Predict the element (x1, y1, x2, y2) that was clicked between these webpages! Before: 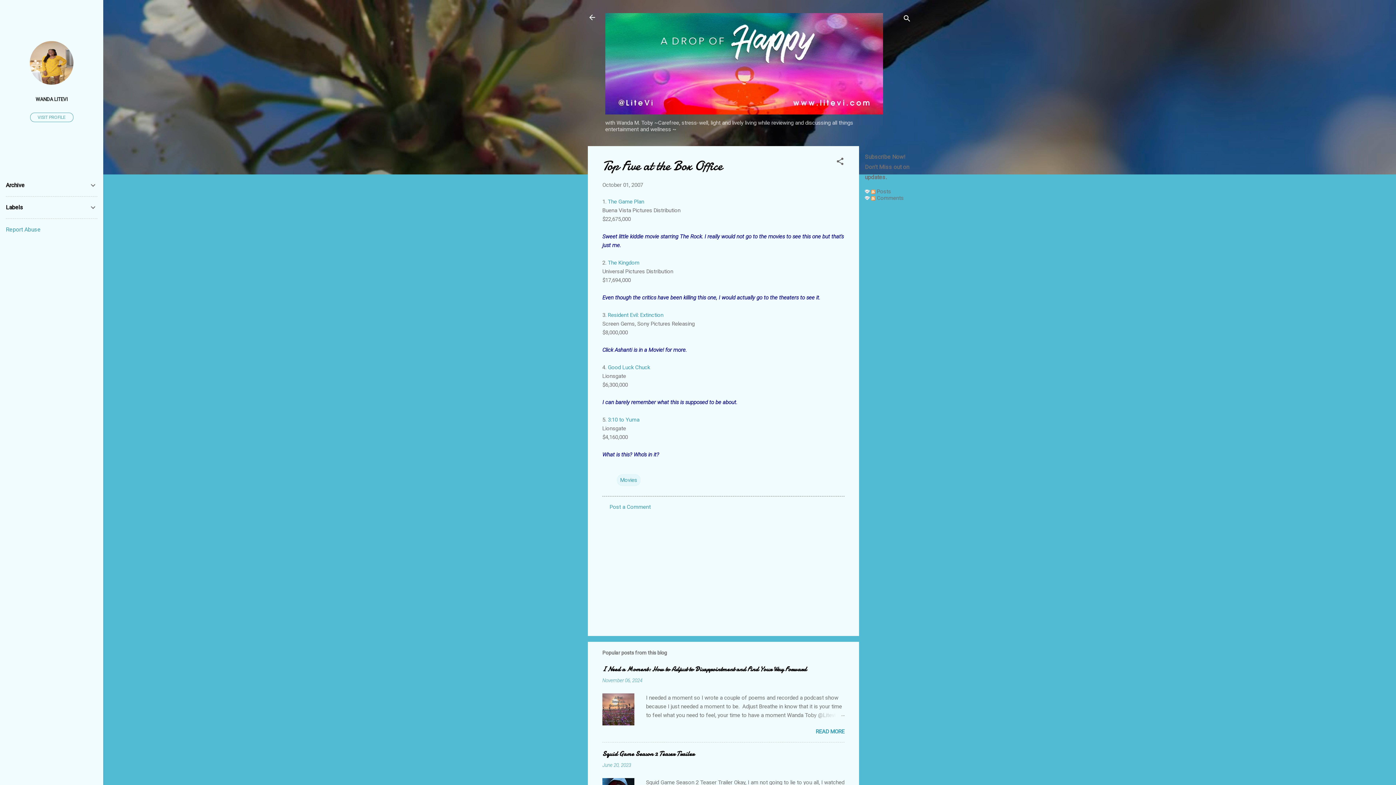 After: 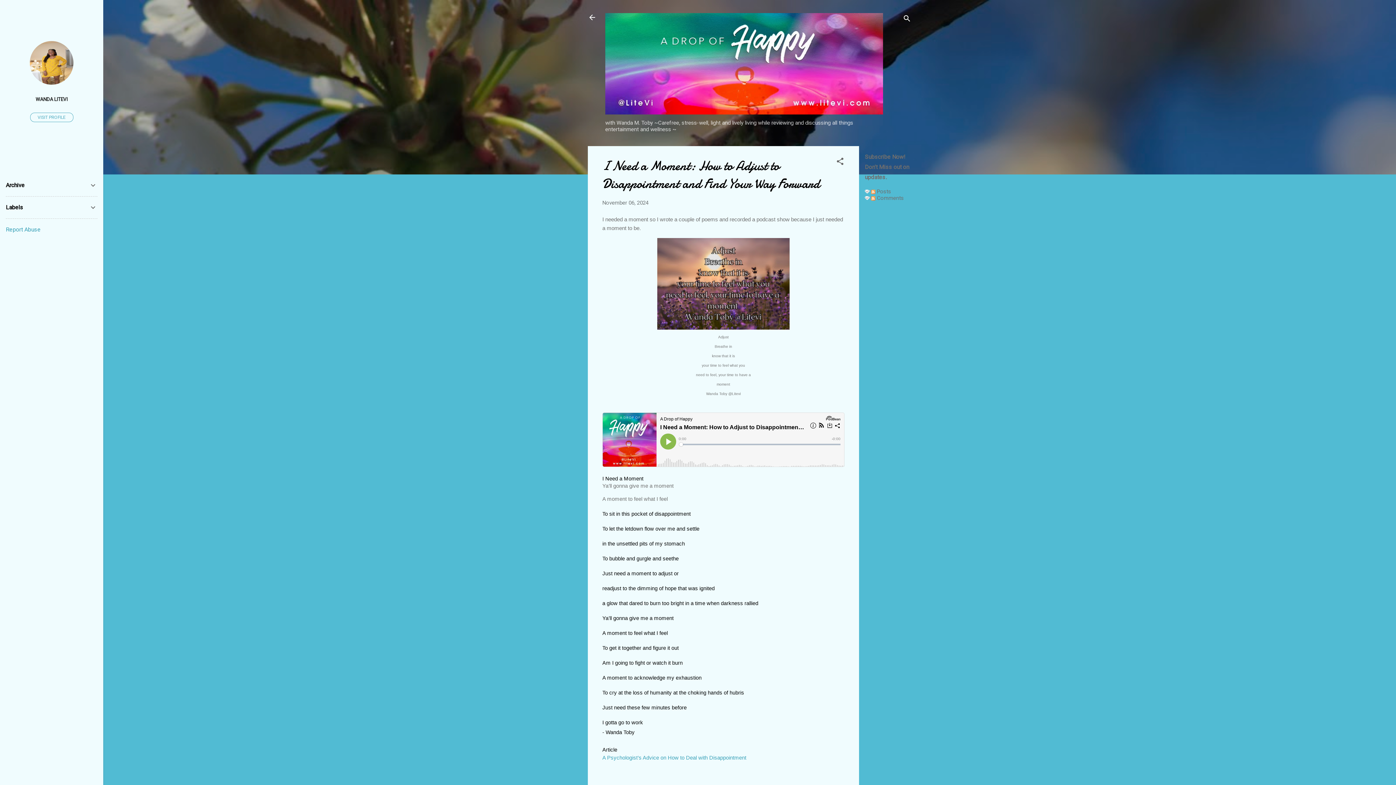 Action: bbox: (602, 720, 634, 727)